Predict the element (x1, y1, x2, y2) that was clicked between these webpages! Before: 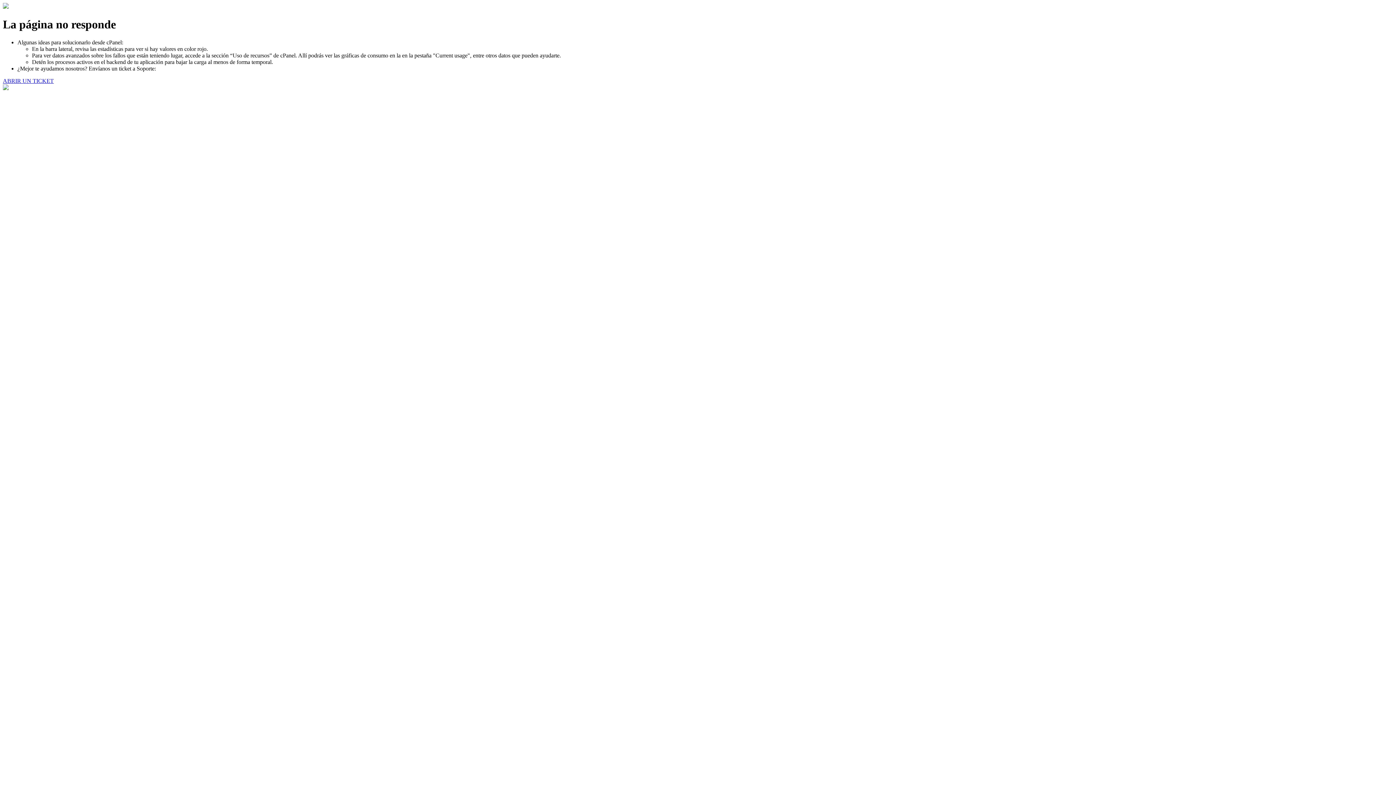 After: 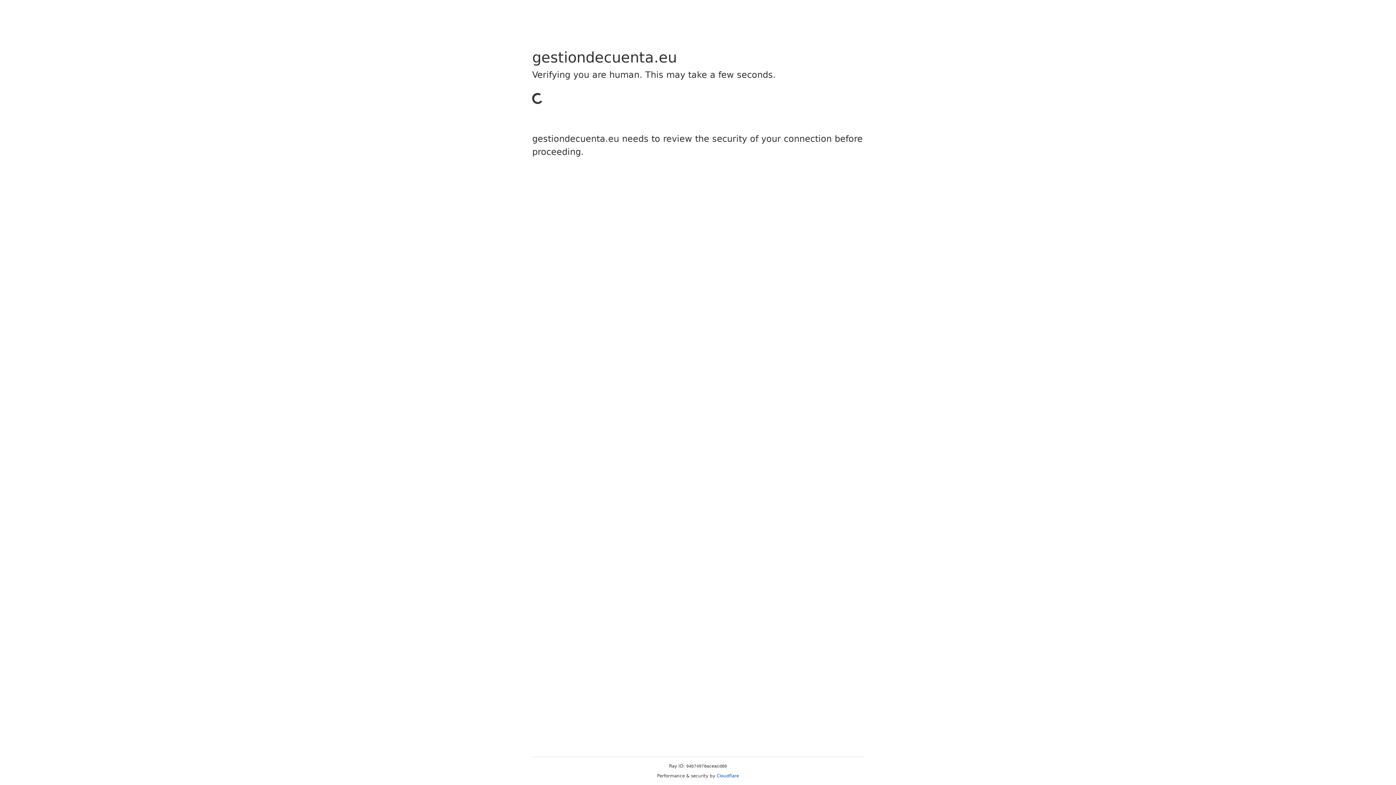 Action: label: ABRIR UN TICKET bbox: (2, 77, 53, 83)